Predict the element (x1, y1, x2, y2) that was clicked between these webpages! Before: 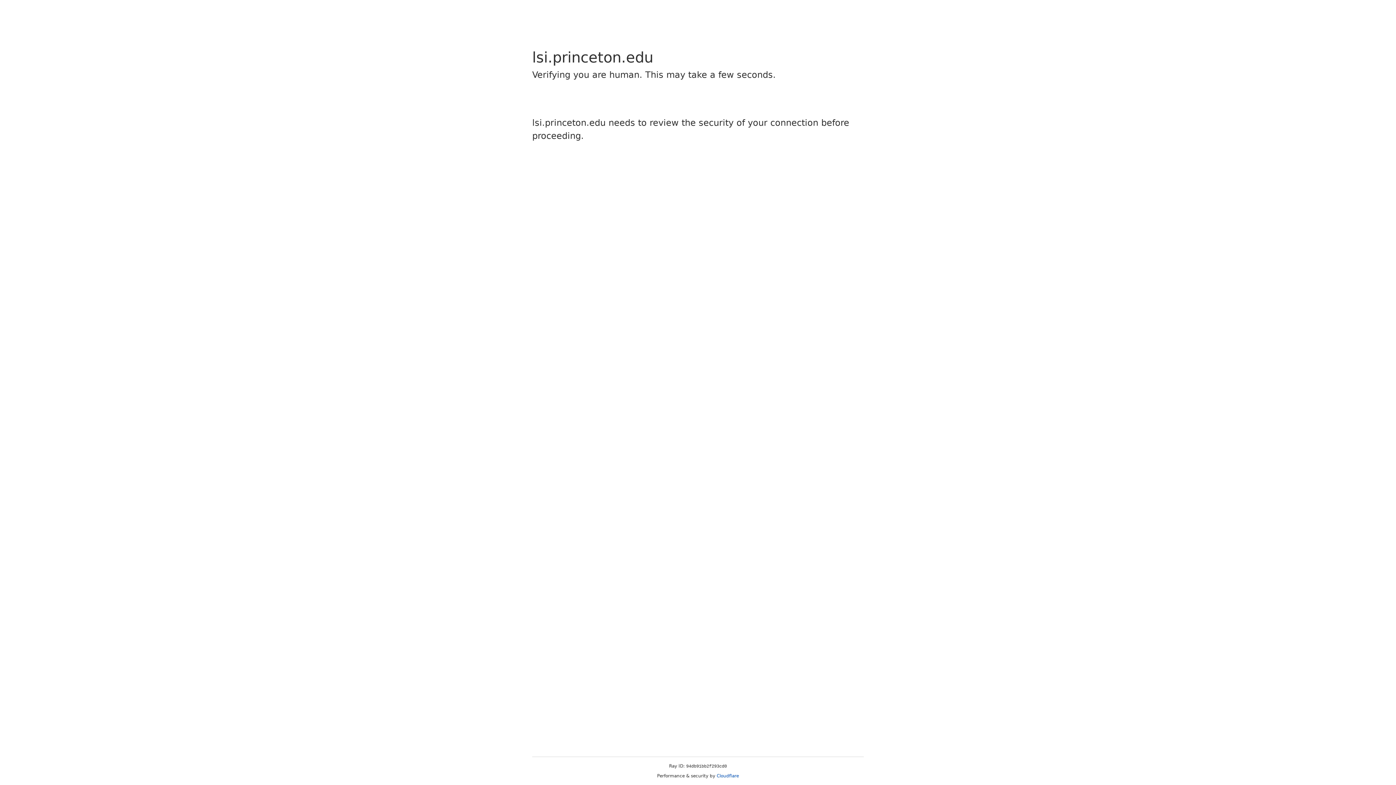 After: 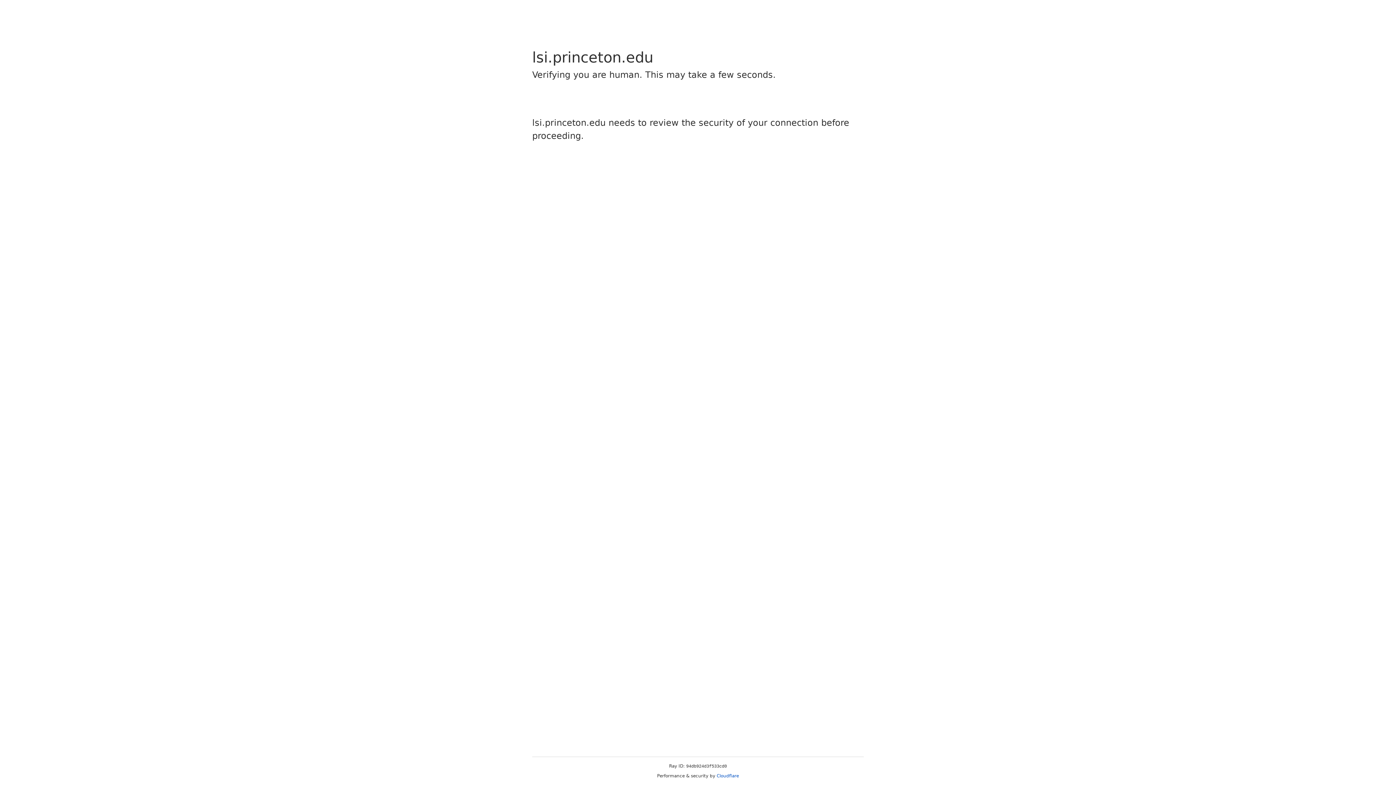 Action: bbox: (716, 773, 739, 778) label: Cloudflare